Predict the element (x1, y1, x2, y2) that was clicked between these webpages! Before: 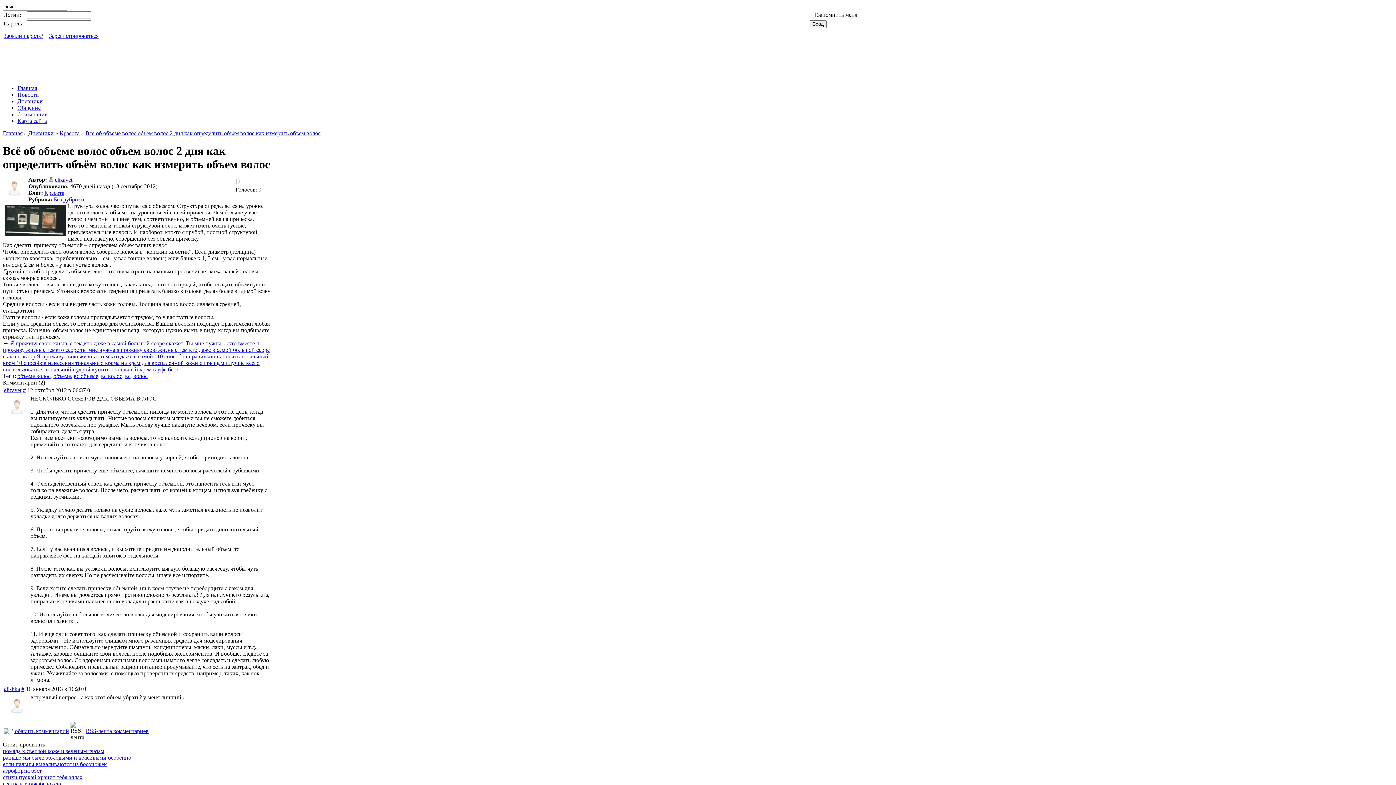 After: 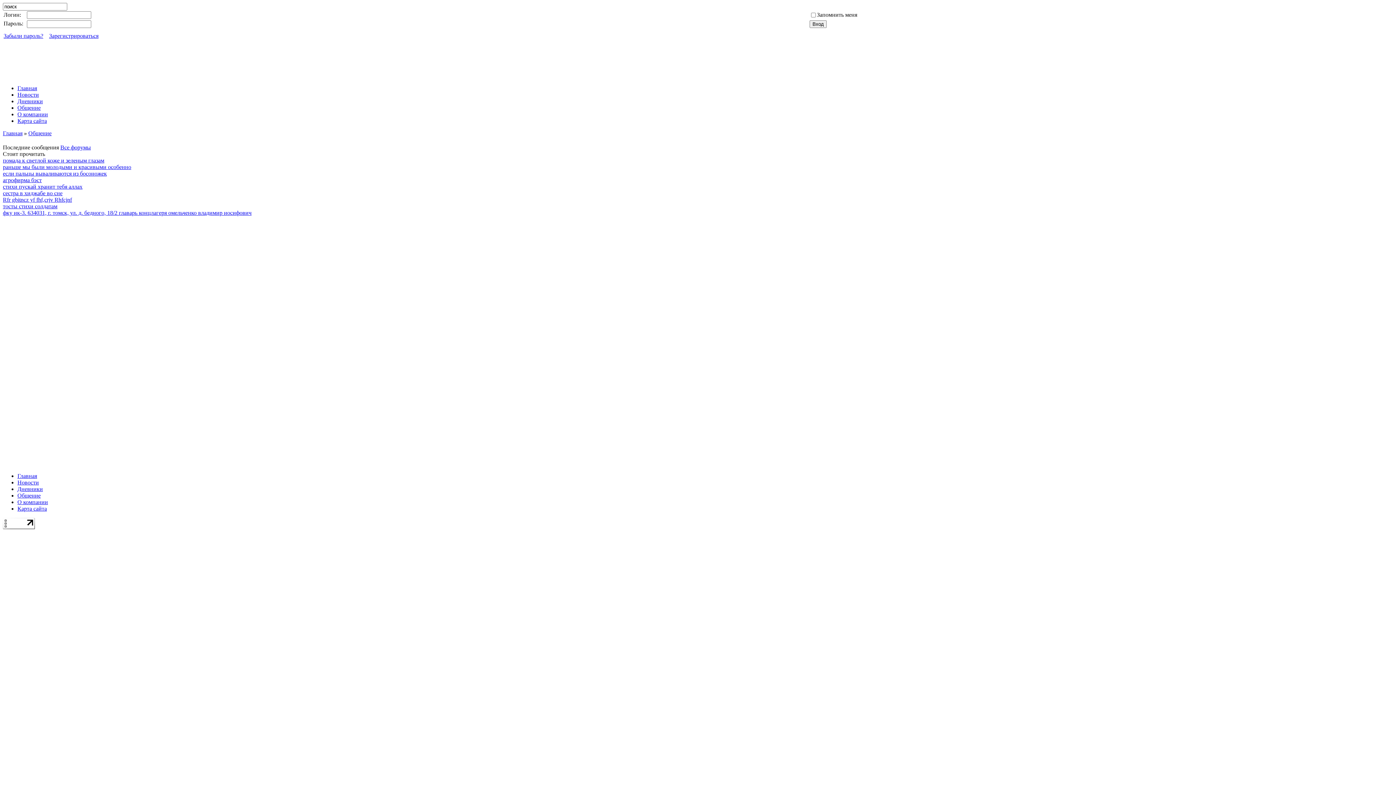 Action: label: Общение bbox: (17, 104, 40, 110)